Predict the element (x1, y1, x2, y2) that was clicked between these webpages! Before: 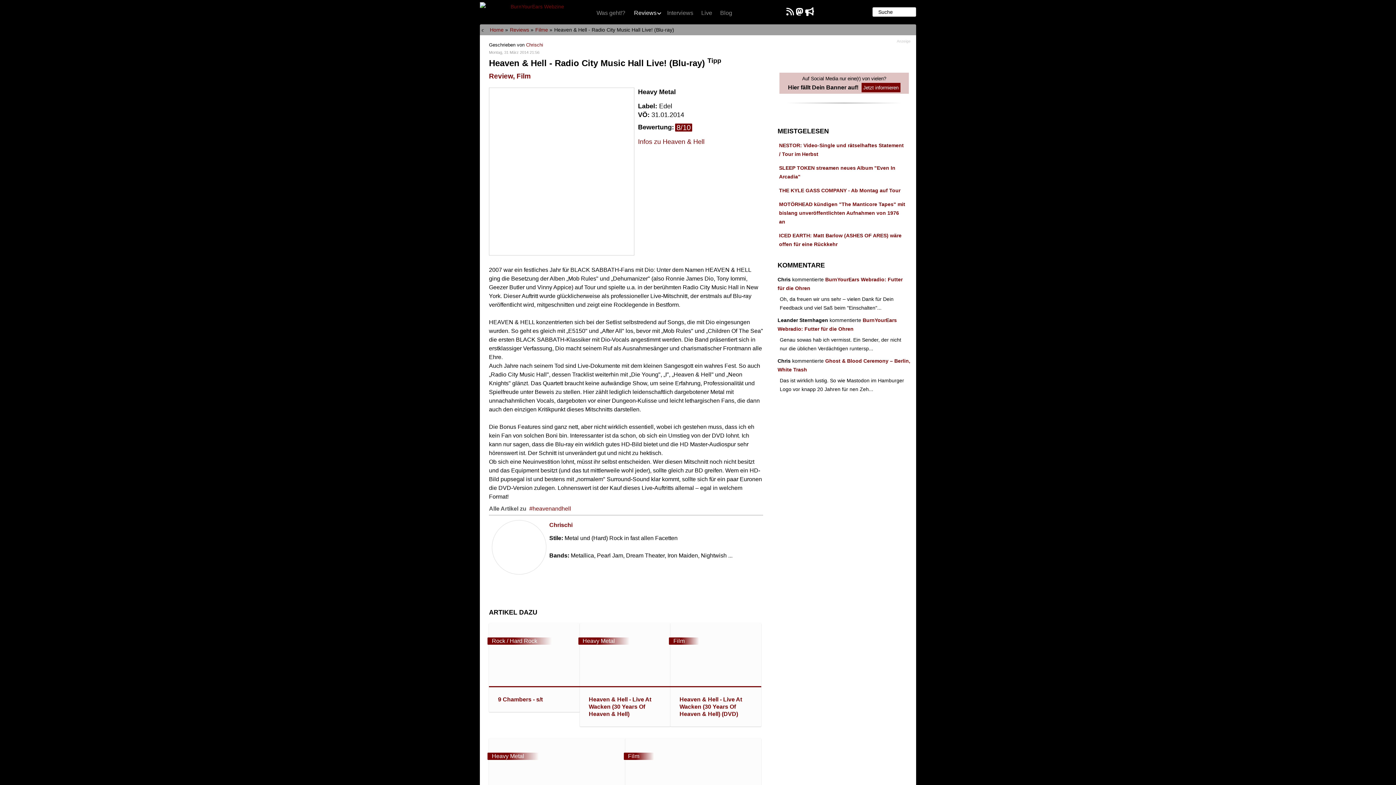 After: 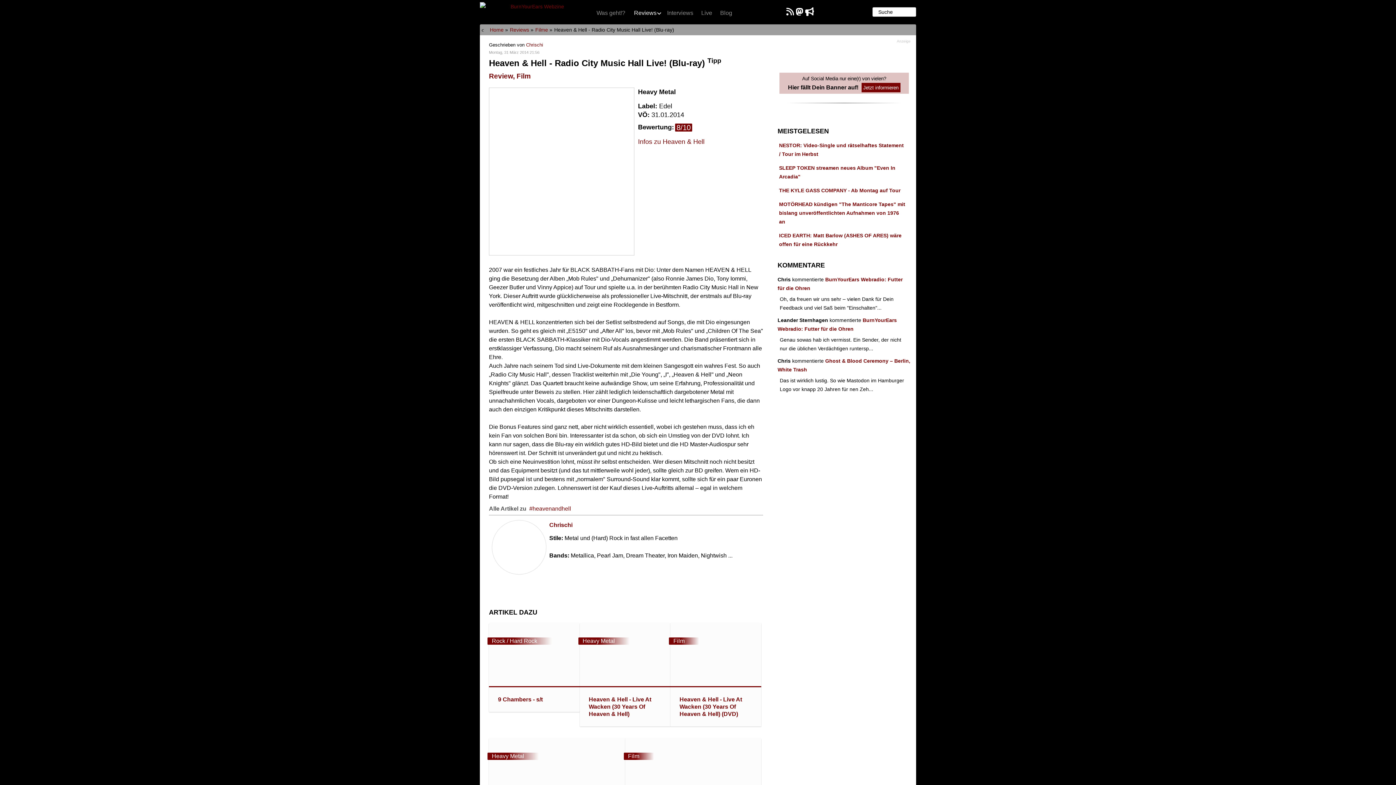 Action: bbox: (777, 49, 910, 55)